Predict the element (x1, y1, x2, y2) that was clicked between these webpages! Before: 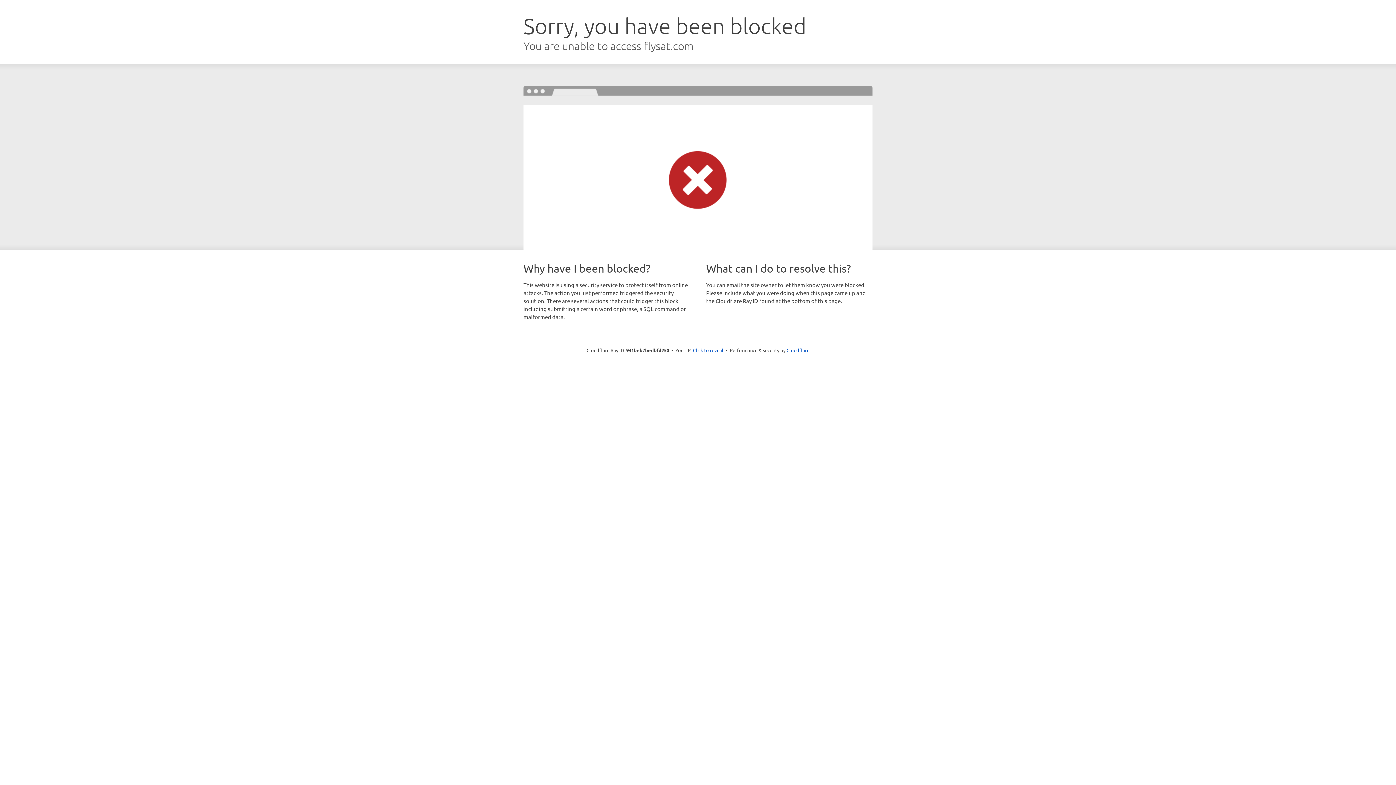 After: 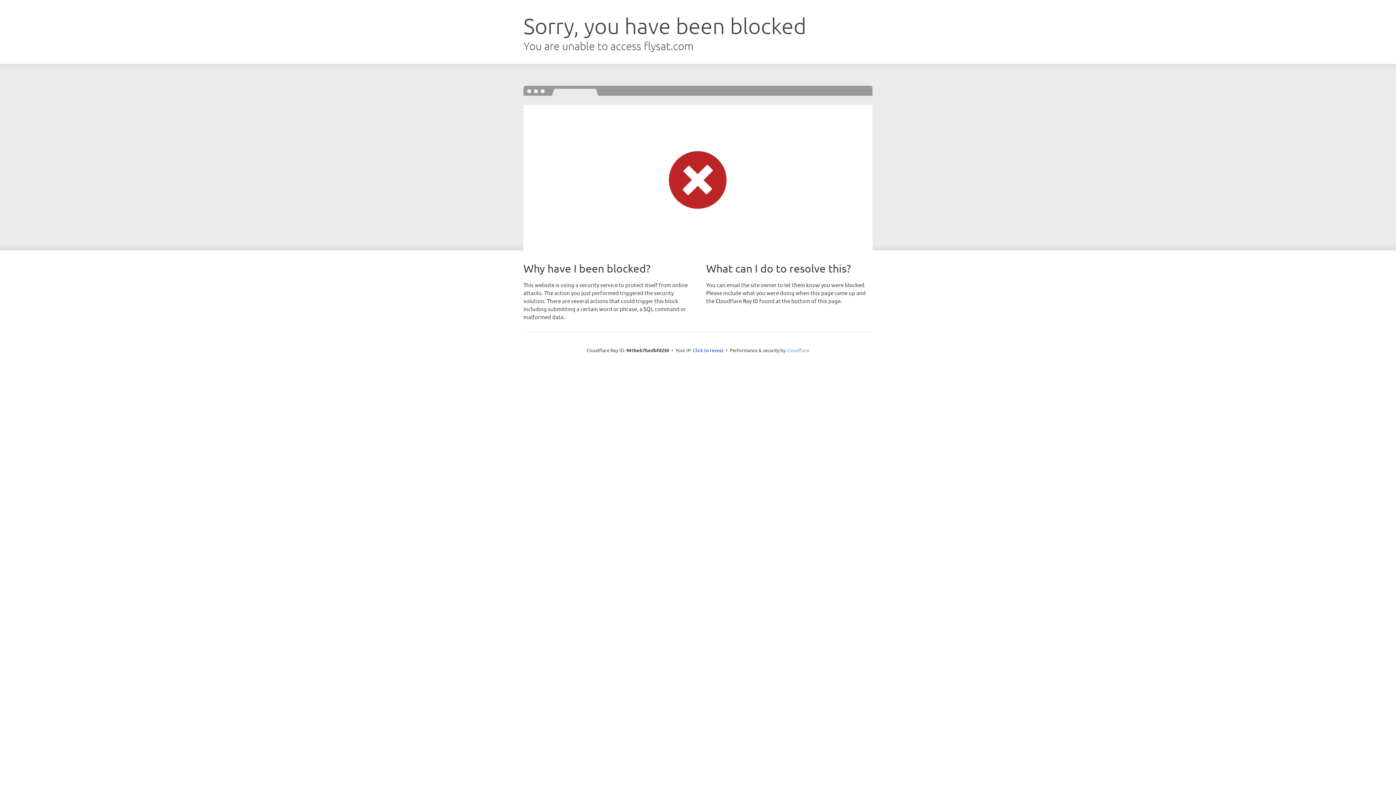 Action: bbox: (786, 347, 809, 353) label: Cloudflare